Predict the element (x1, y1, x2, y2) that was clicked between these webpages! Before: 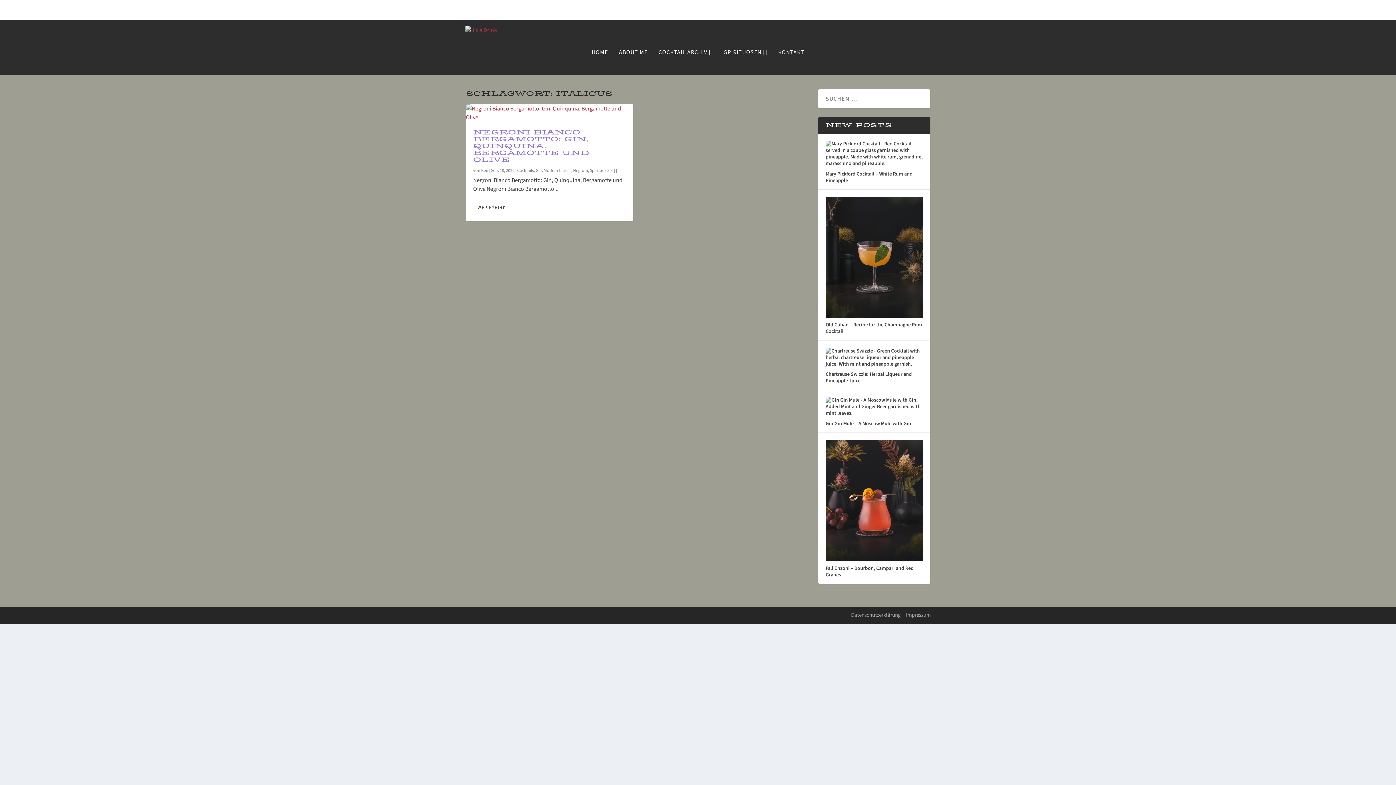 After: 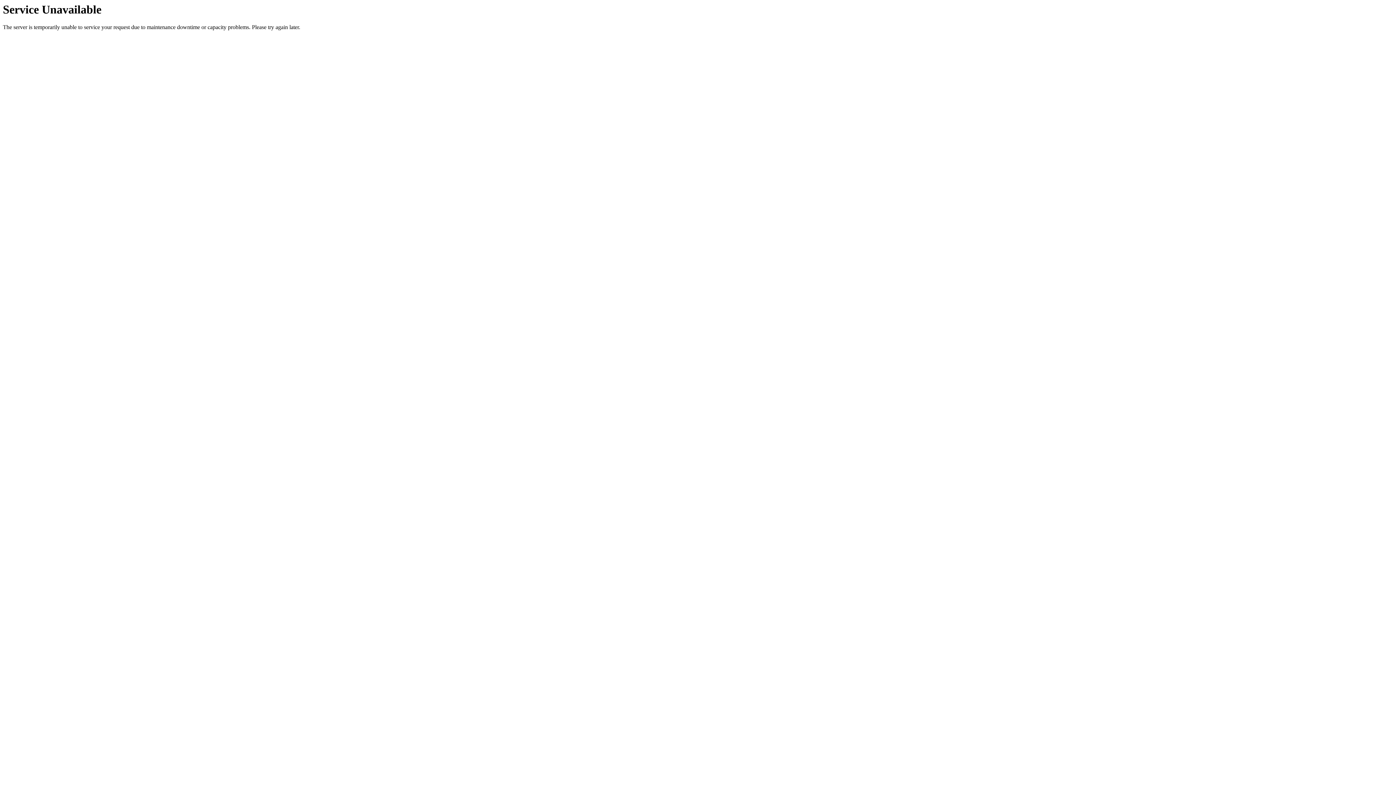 Action: label: Fall Enzoni – Bourbon, Campari and Red Grapes bbox: (825, 564, 913, 578)